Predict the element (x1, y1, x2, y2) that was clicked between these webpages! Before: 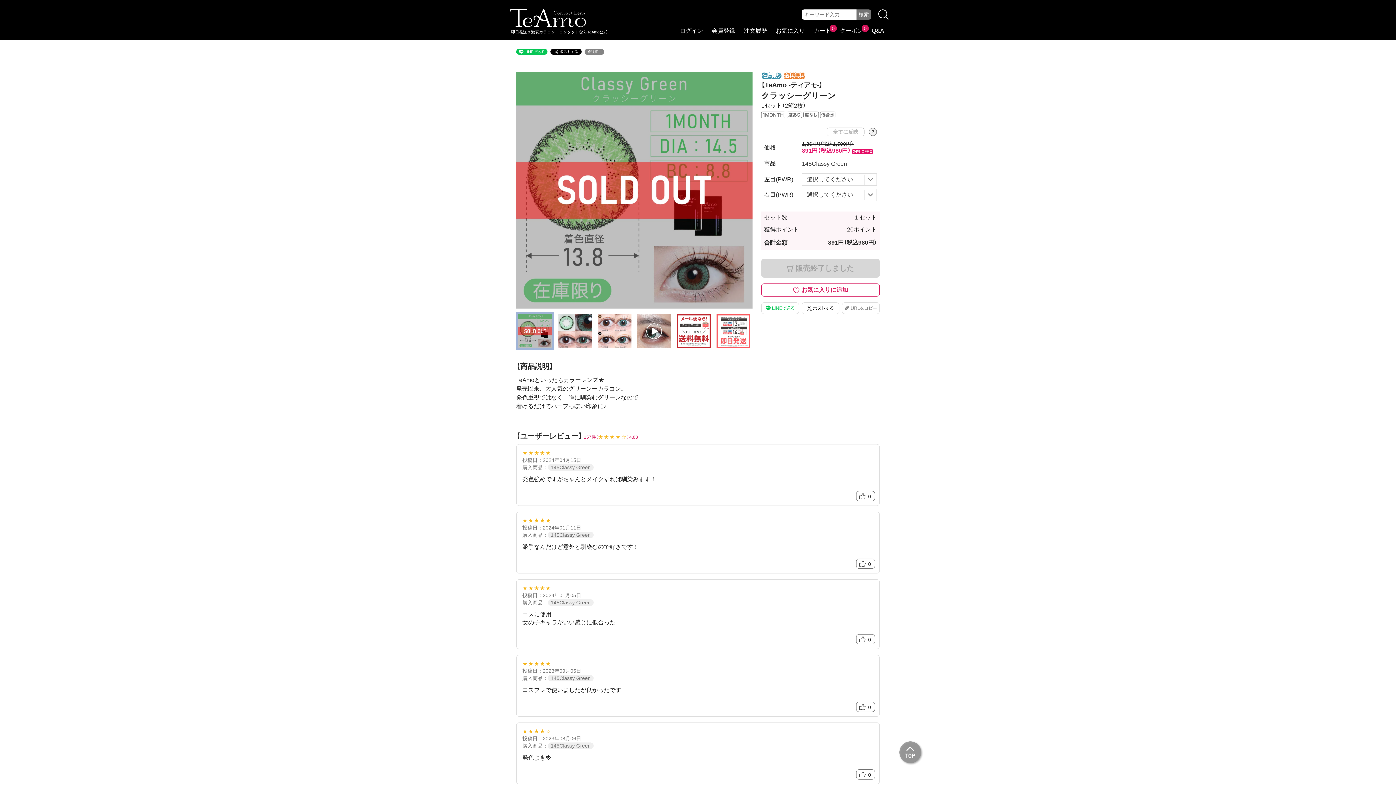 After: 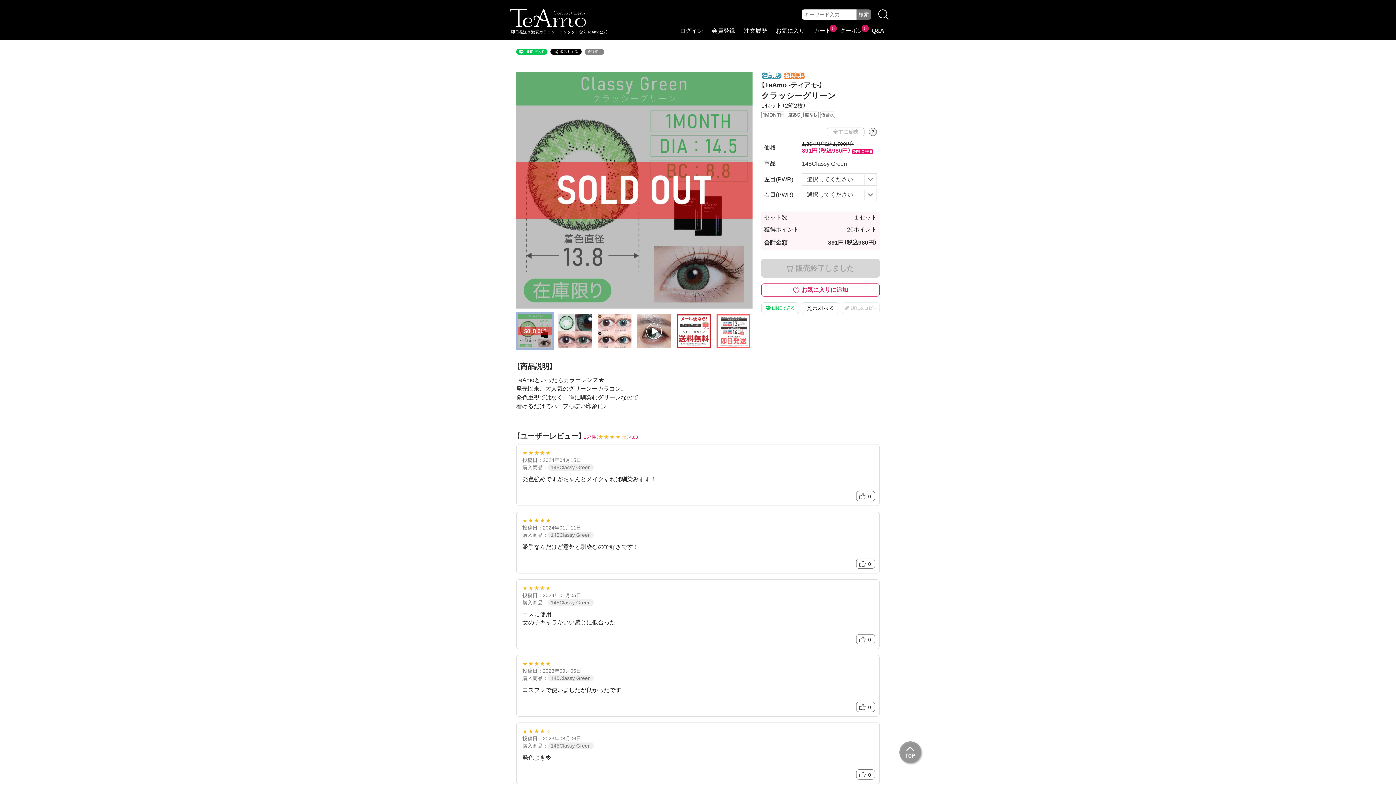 Action: bbox: (842, 302, 880, 314)